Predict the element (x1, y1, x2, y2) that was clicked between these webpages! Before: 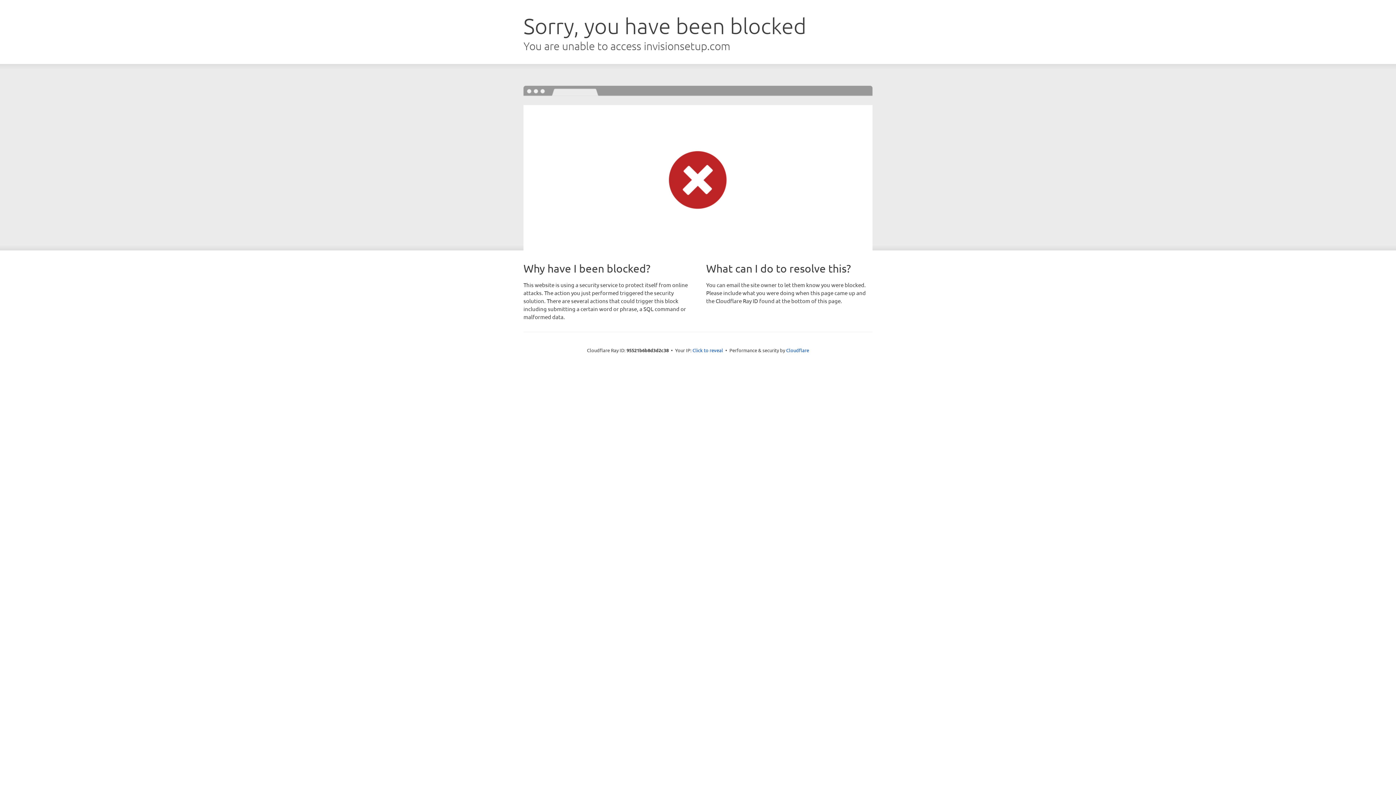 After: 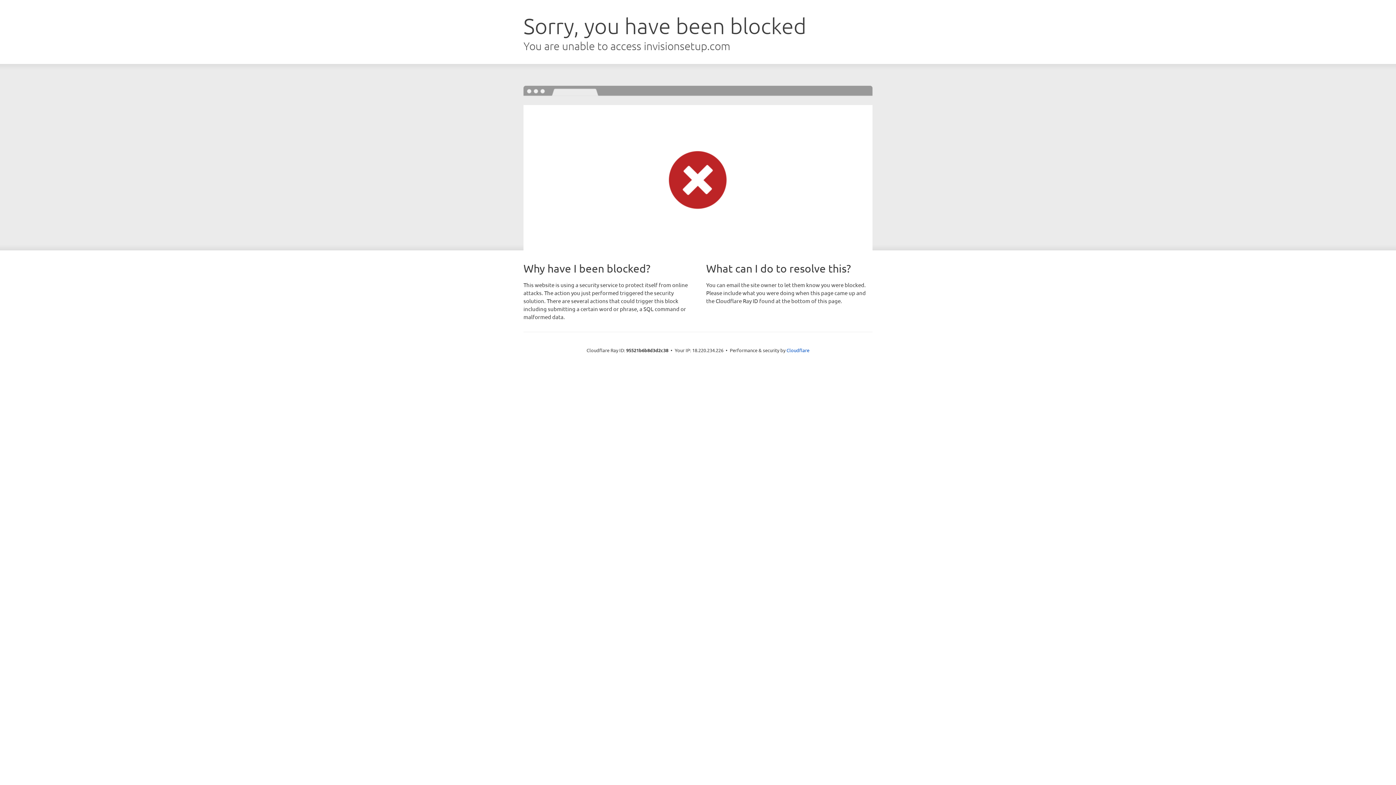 Action: bbox: (692, 346, 723, 353) label: Click to reveal